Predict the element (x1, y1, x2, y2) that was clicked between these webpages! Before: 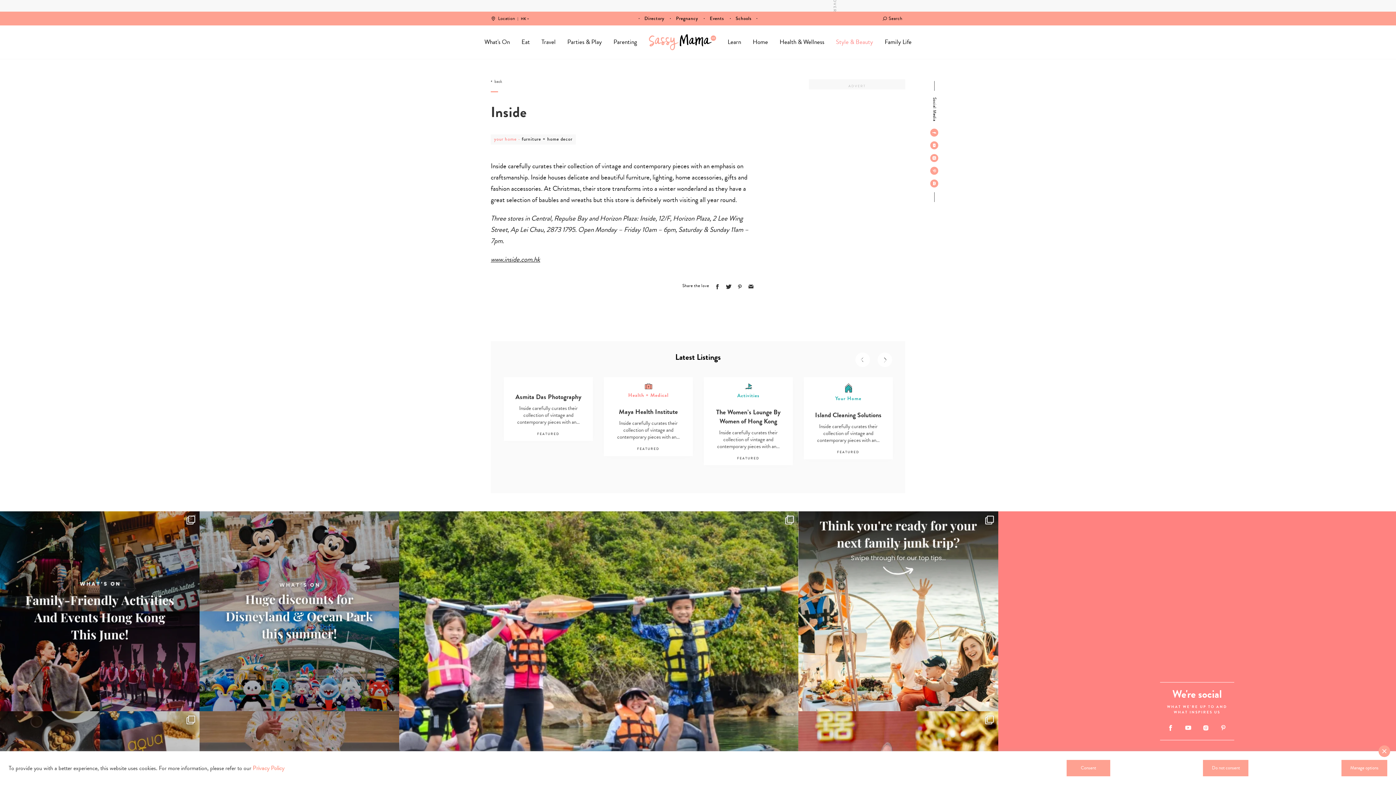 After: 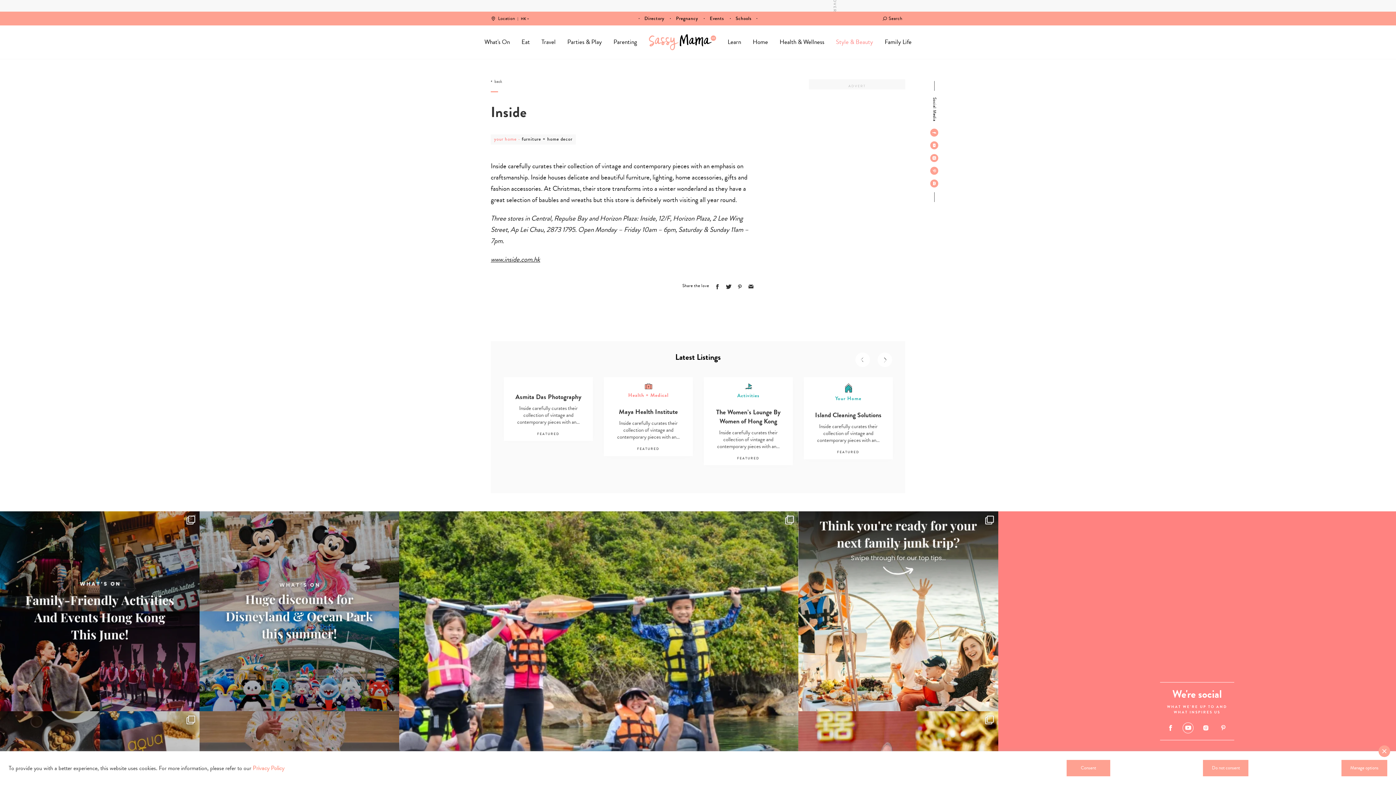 Action: bbox: (1184, 725, 1193, 730)